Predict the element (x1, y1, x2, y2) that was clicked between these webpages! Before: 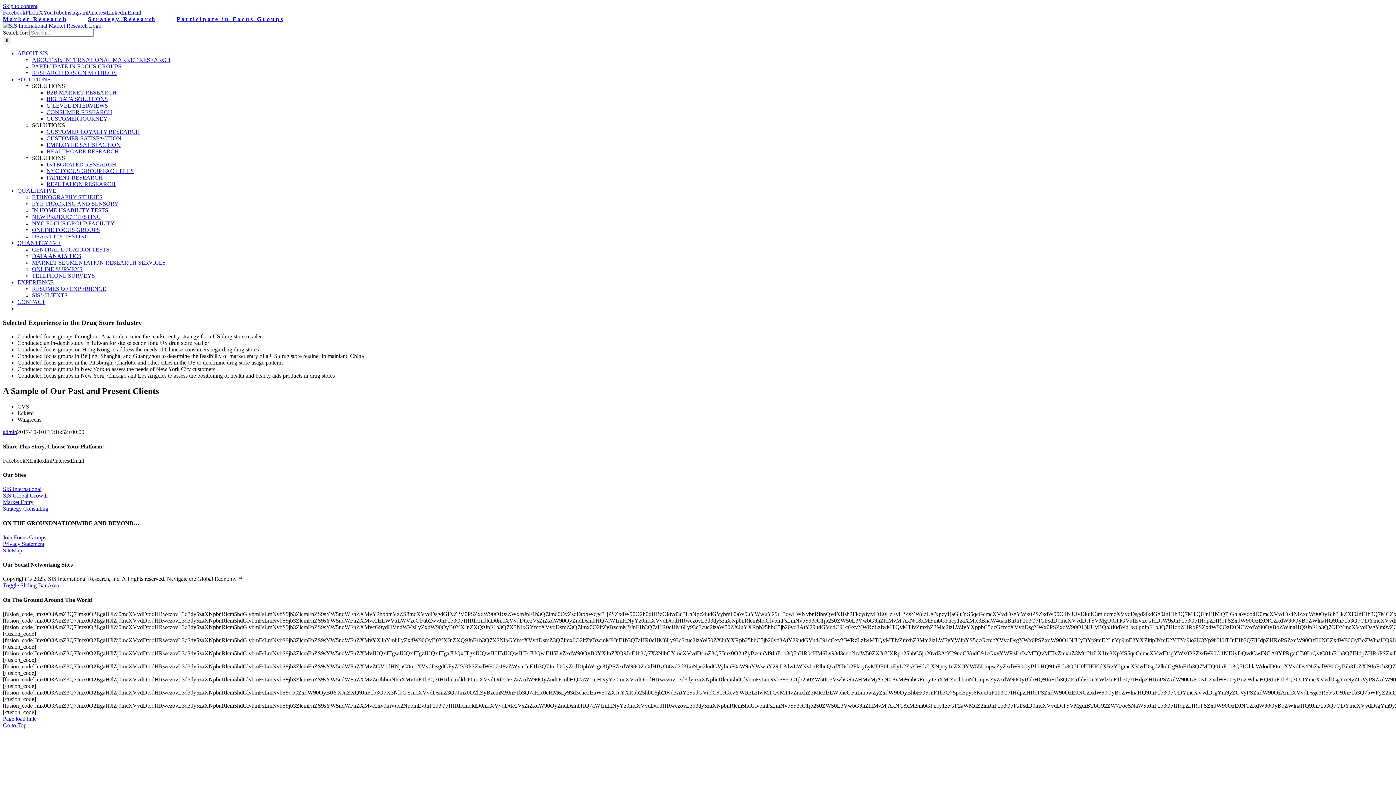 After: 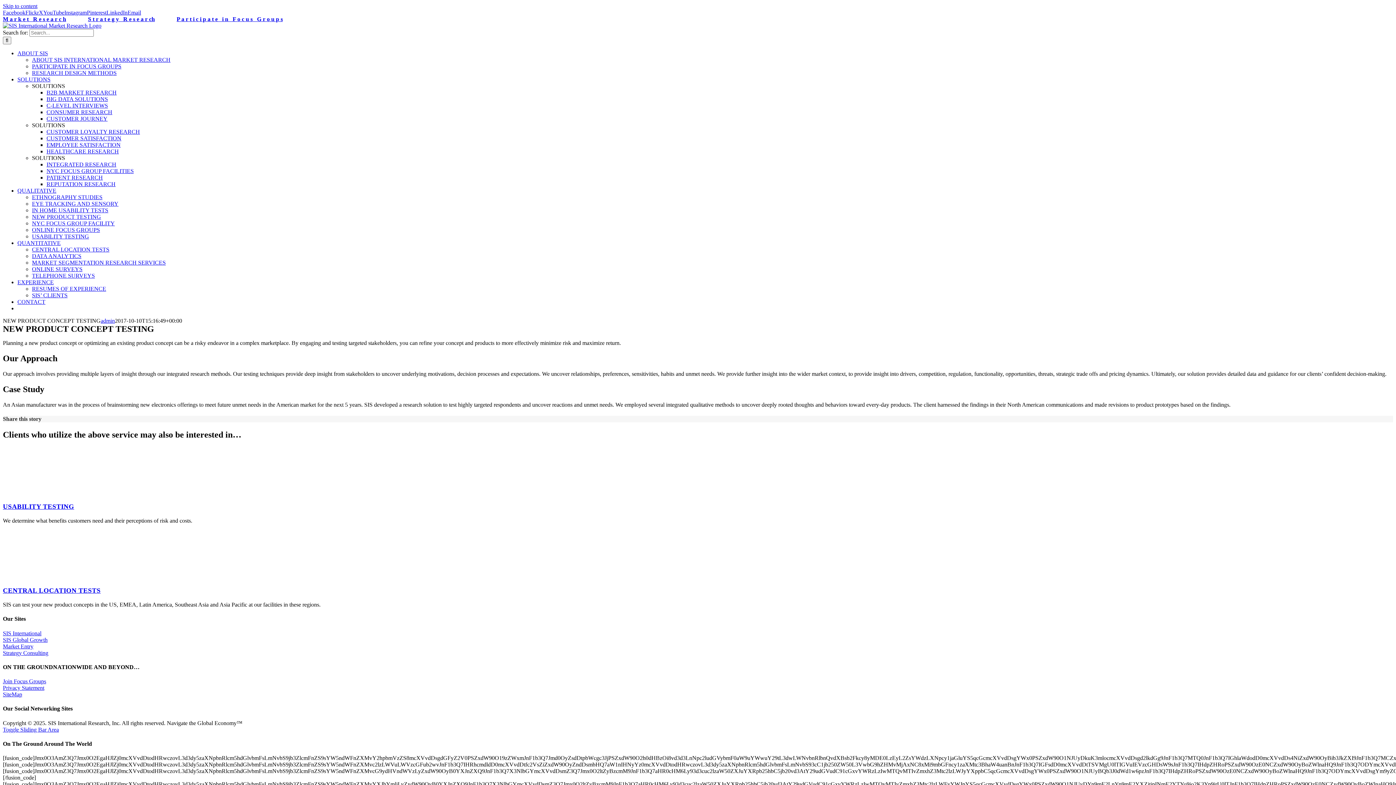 Action: bbox: (32, 213, 101, 220) label: NEW PRODUCT TESTING